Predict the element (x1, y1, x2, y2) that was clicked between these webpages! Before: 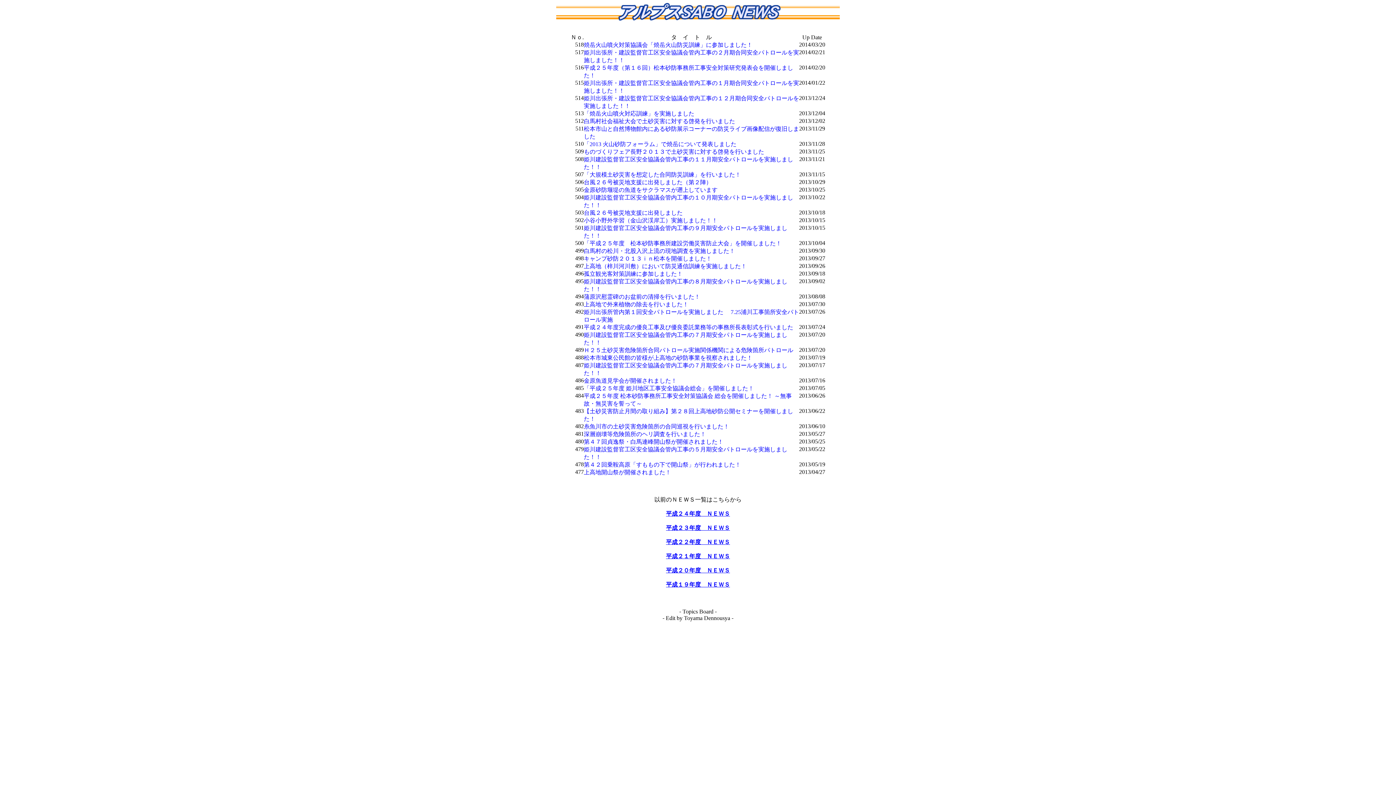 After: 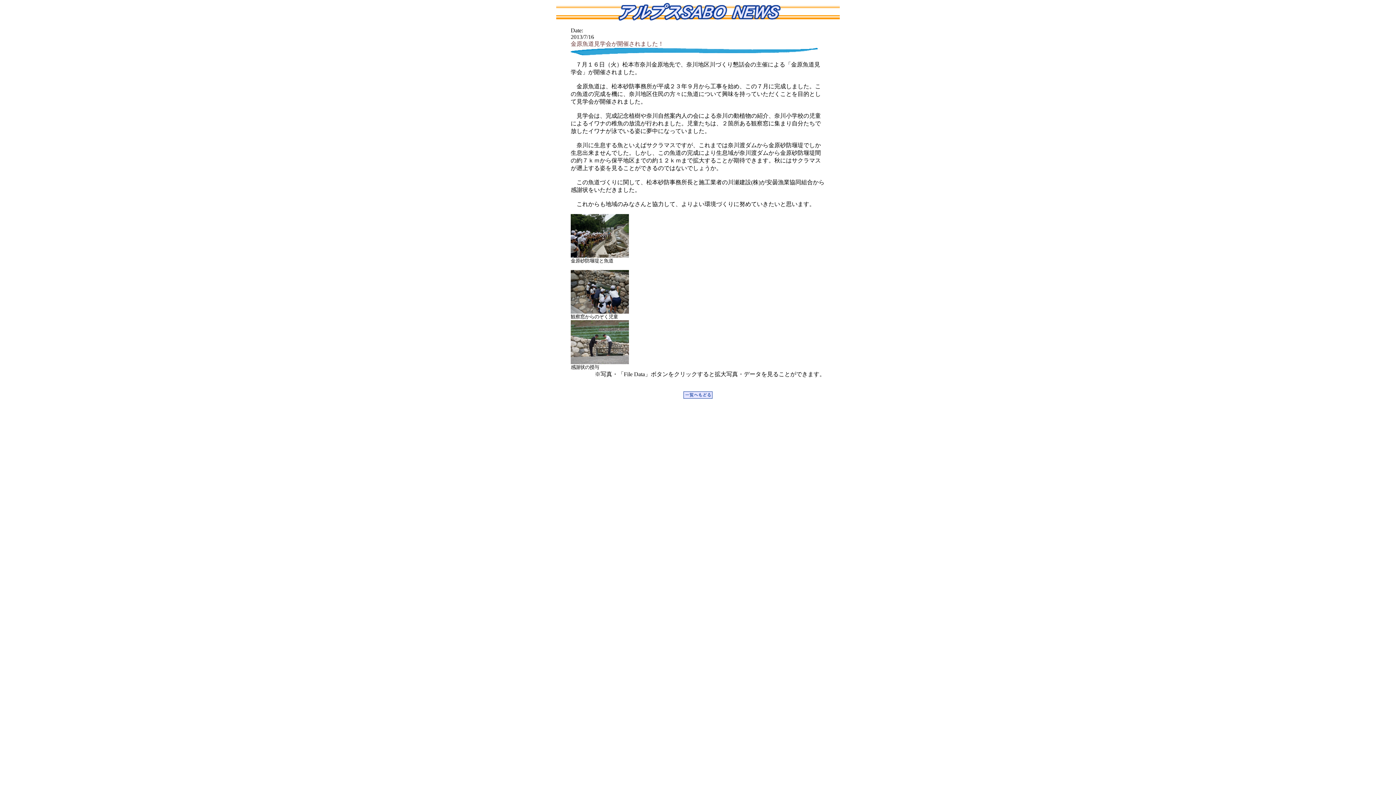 Action: bbox: (584, 377, 677, 384) label: 金原魚道見学会が開催されました！